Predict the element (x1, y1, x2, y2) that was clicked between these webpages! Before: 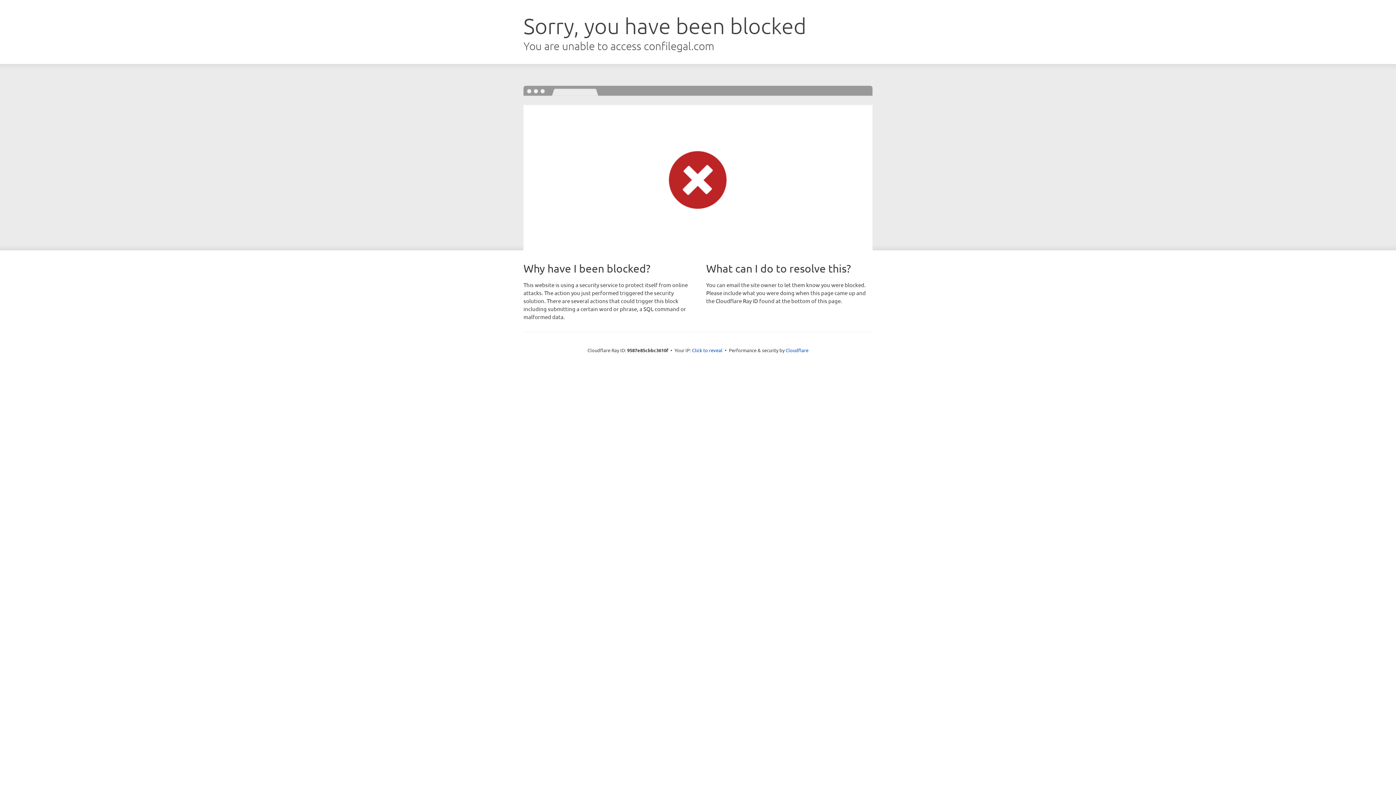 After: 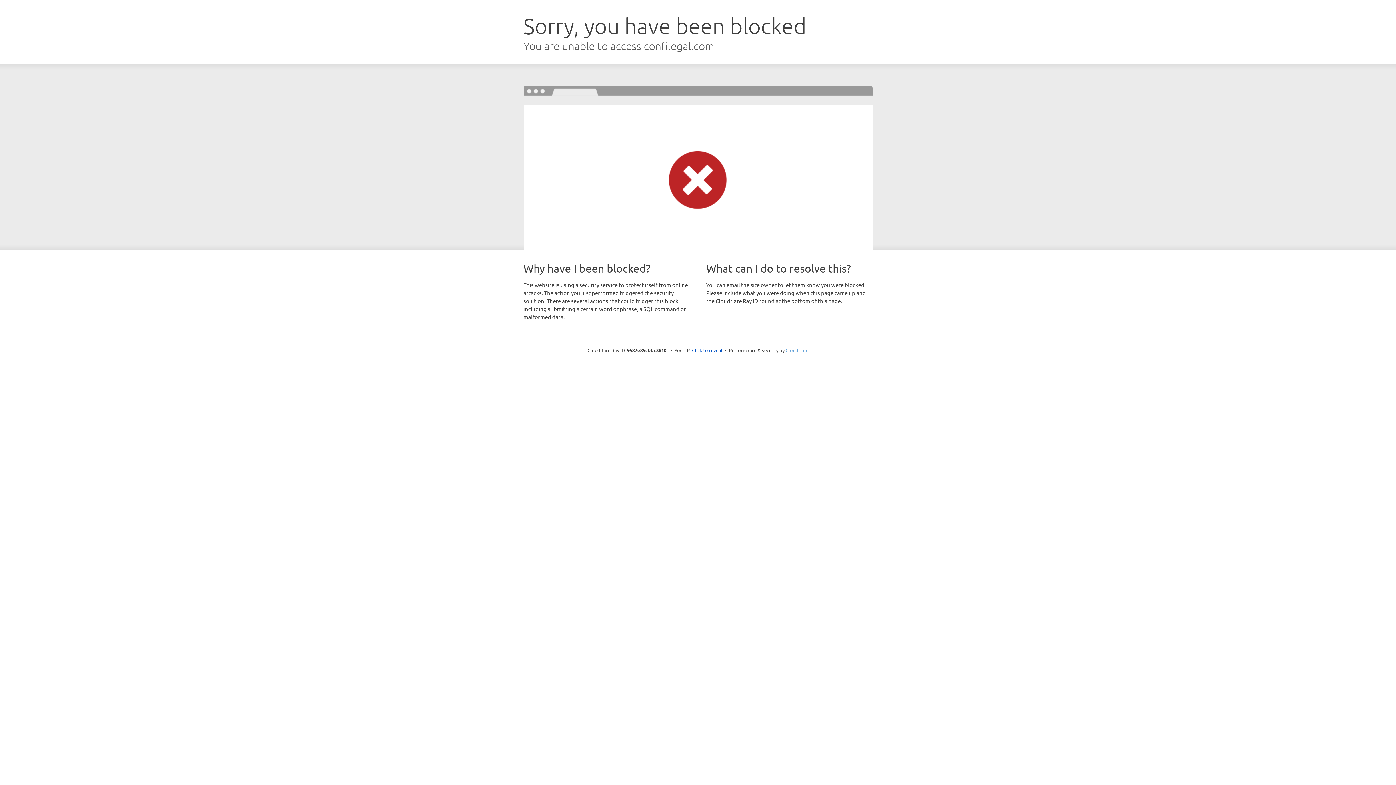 Action: bbox: (785, 347, 808, 353) label: Cloudflare